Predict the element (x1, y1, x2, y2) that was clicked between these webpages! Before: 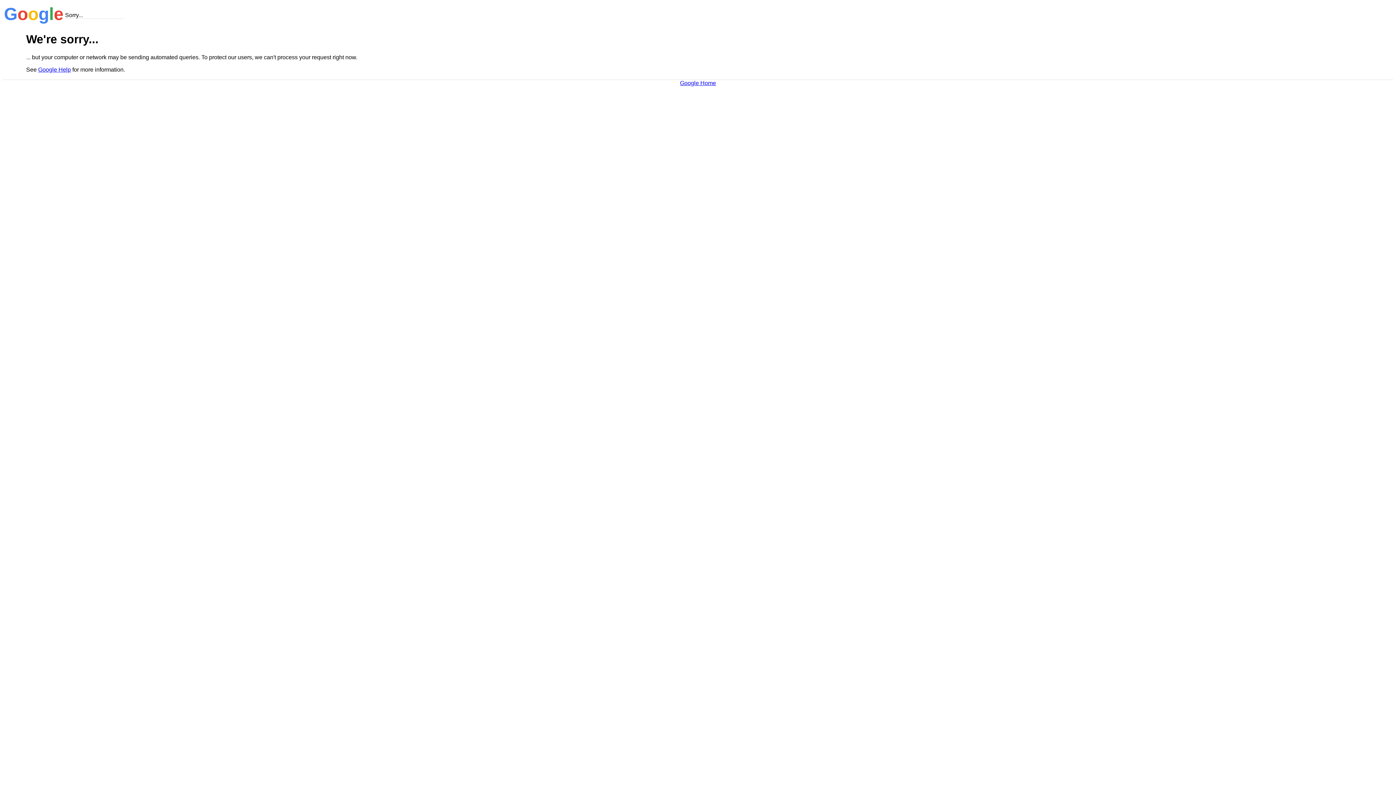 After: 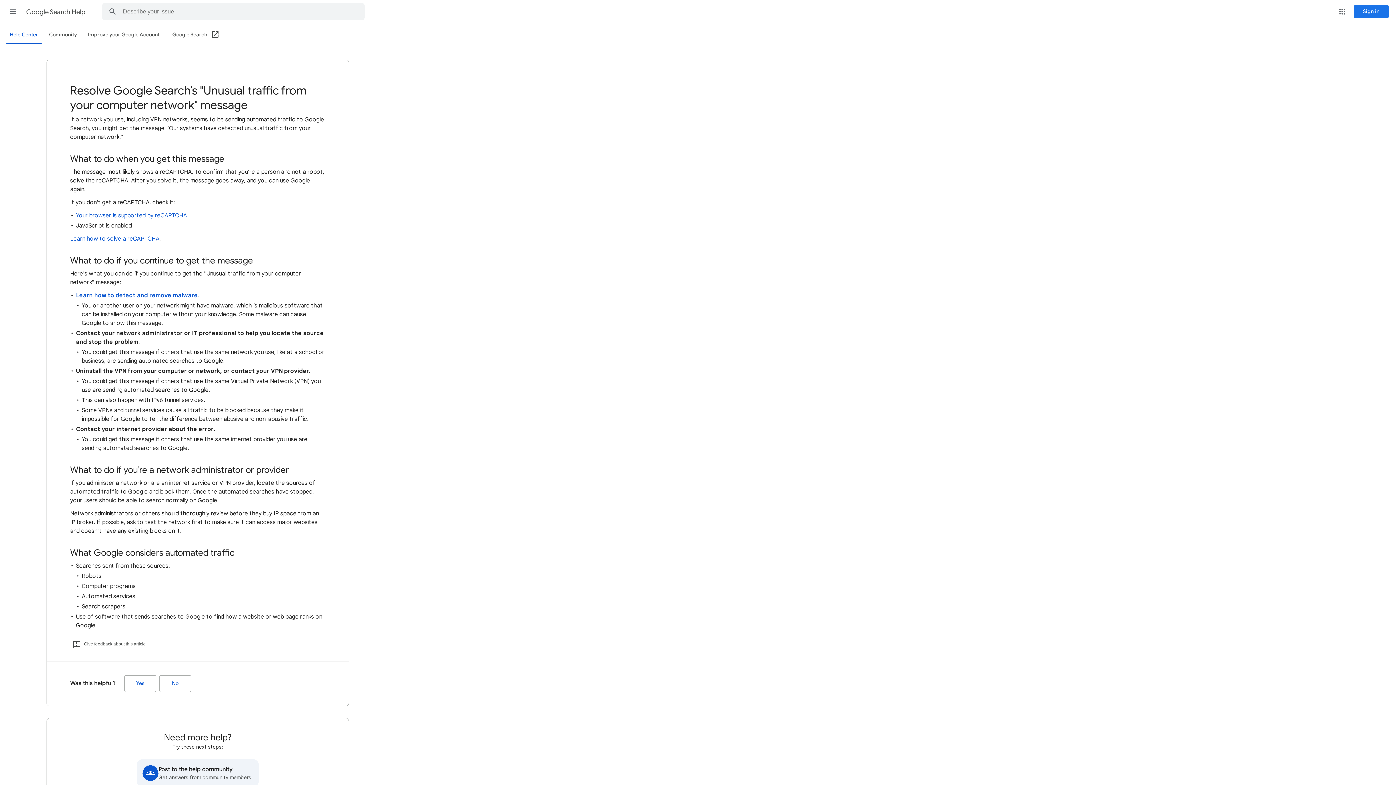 Action: bbox: (38, 66, 70, 72) label: Google Help